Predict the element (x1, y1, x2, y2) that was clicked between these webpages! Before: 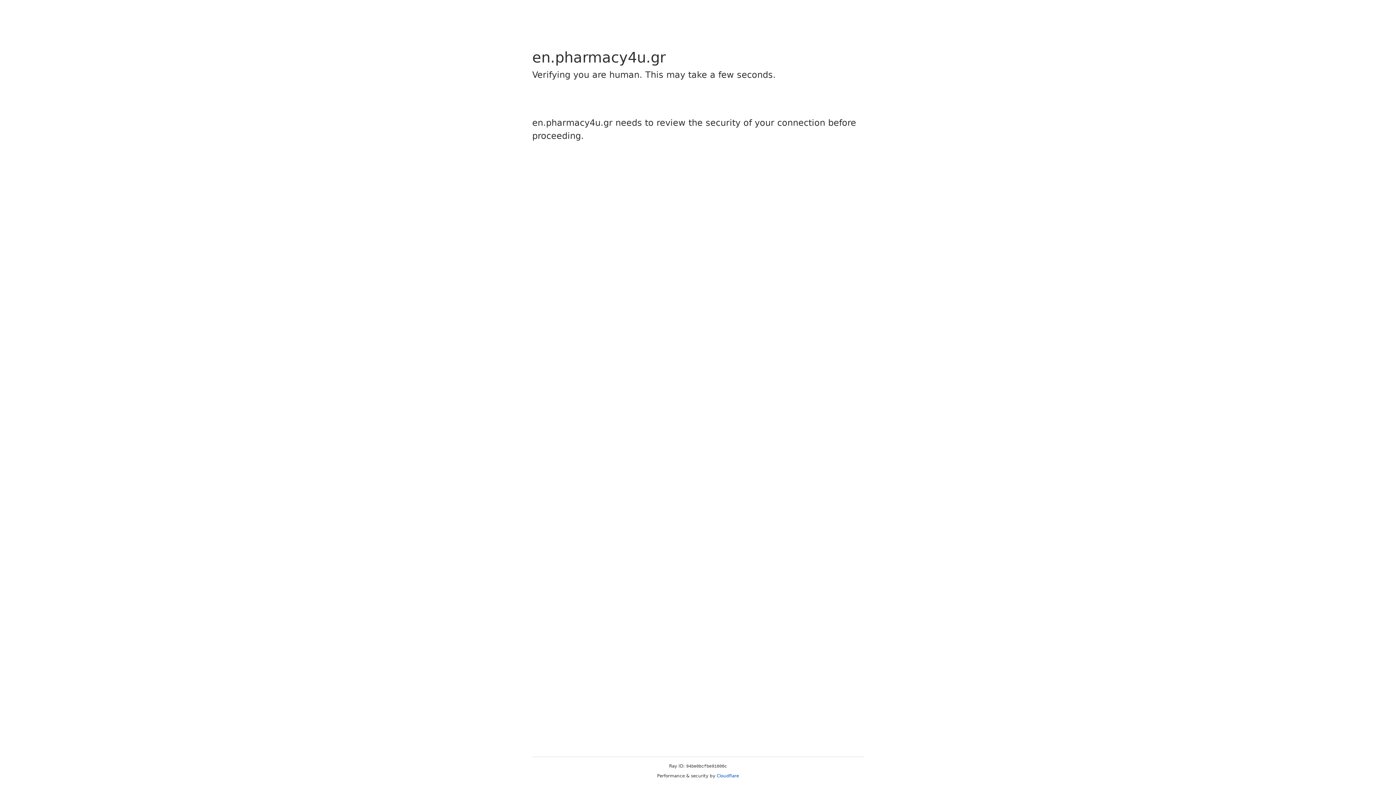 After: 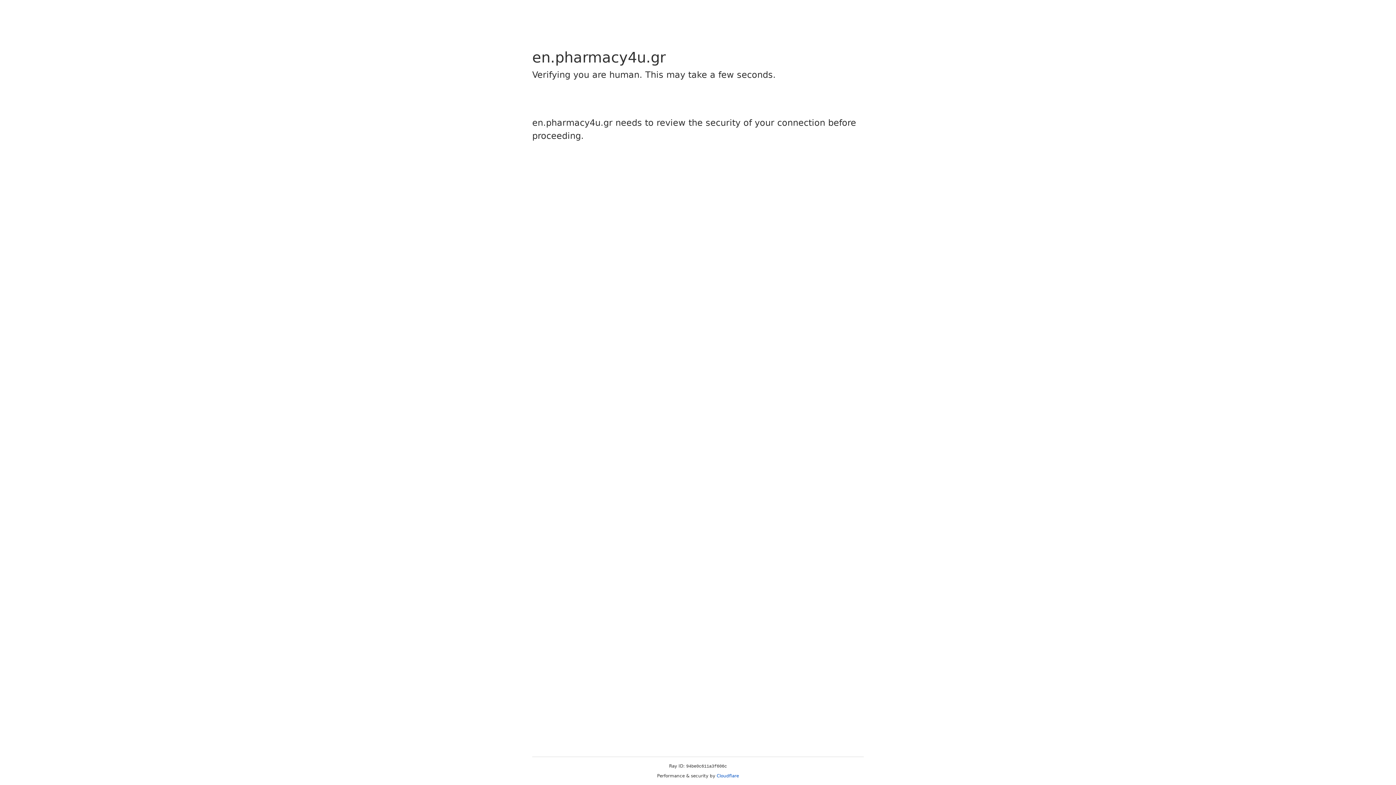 Action: bbox: (716, 773, 739, 778) label: Cloudflare